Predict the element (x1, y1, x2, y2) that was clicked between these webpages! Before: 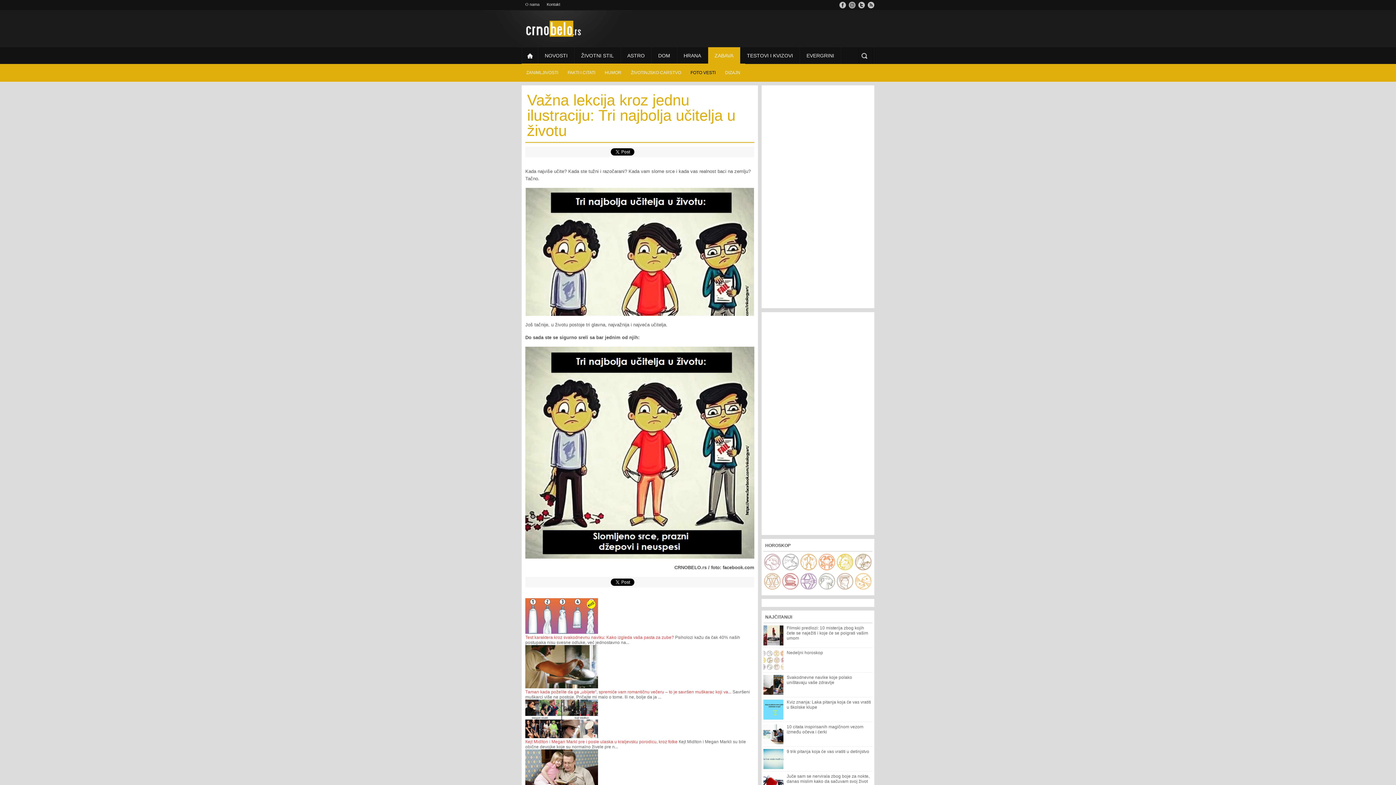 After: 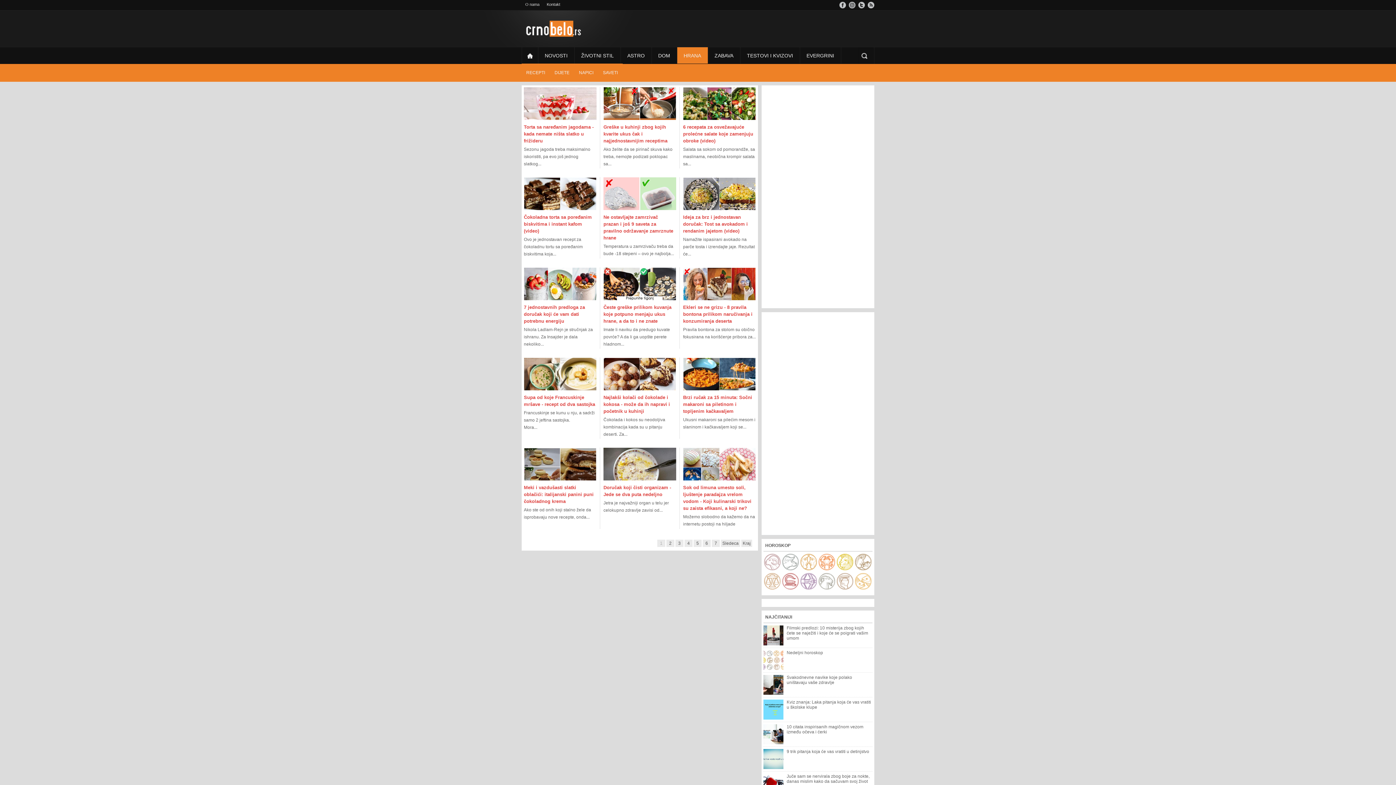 Action: bbox: (677, 47, 708, 63) label: HRANA